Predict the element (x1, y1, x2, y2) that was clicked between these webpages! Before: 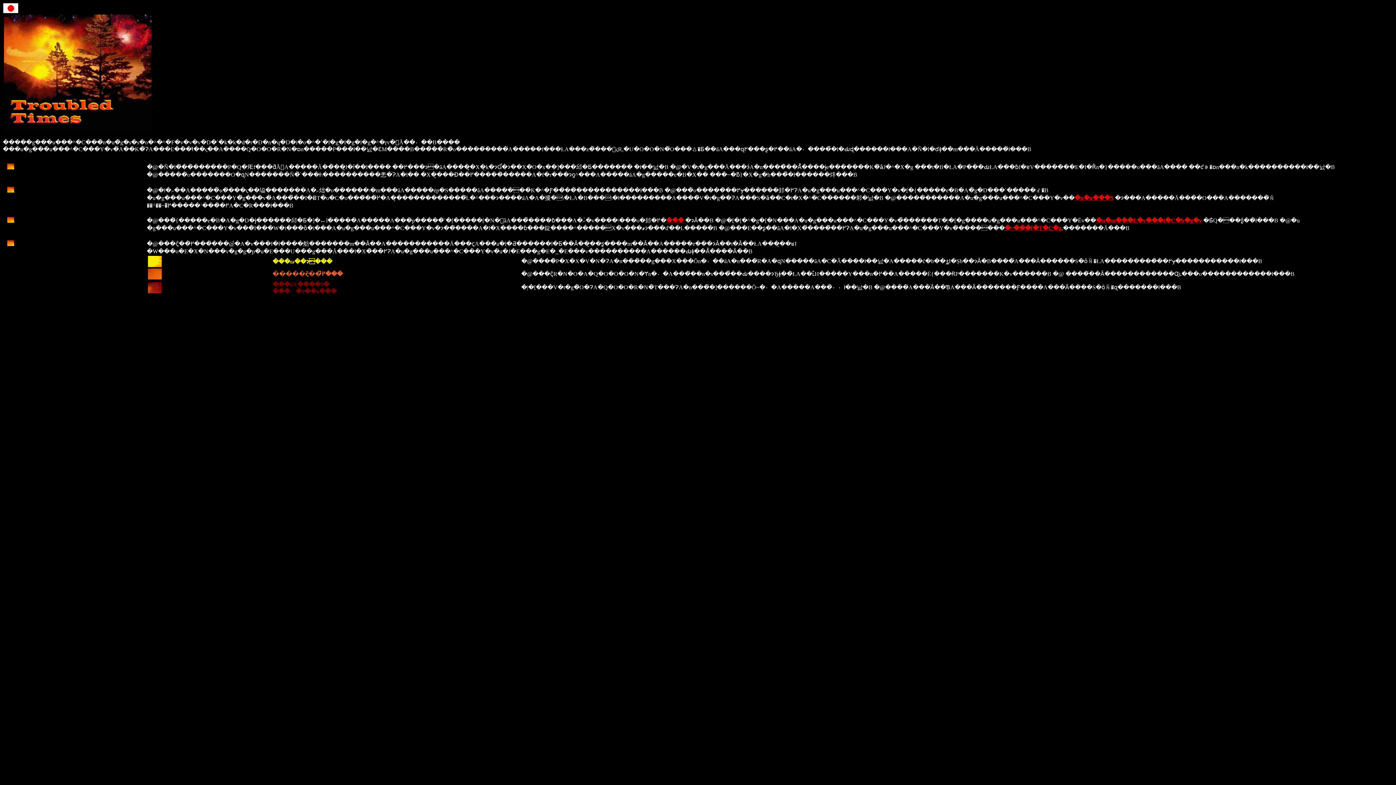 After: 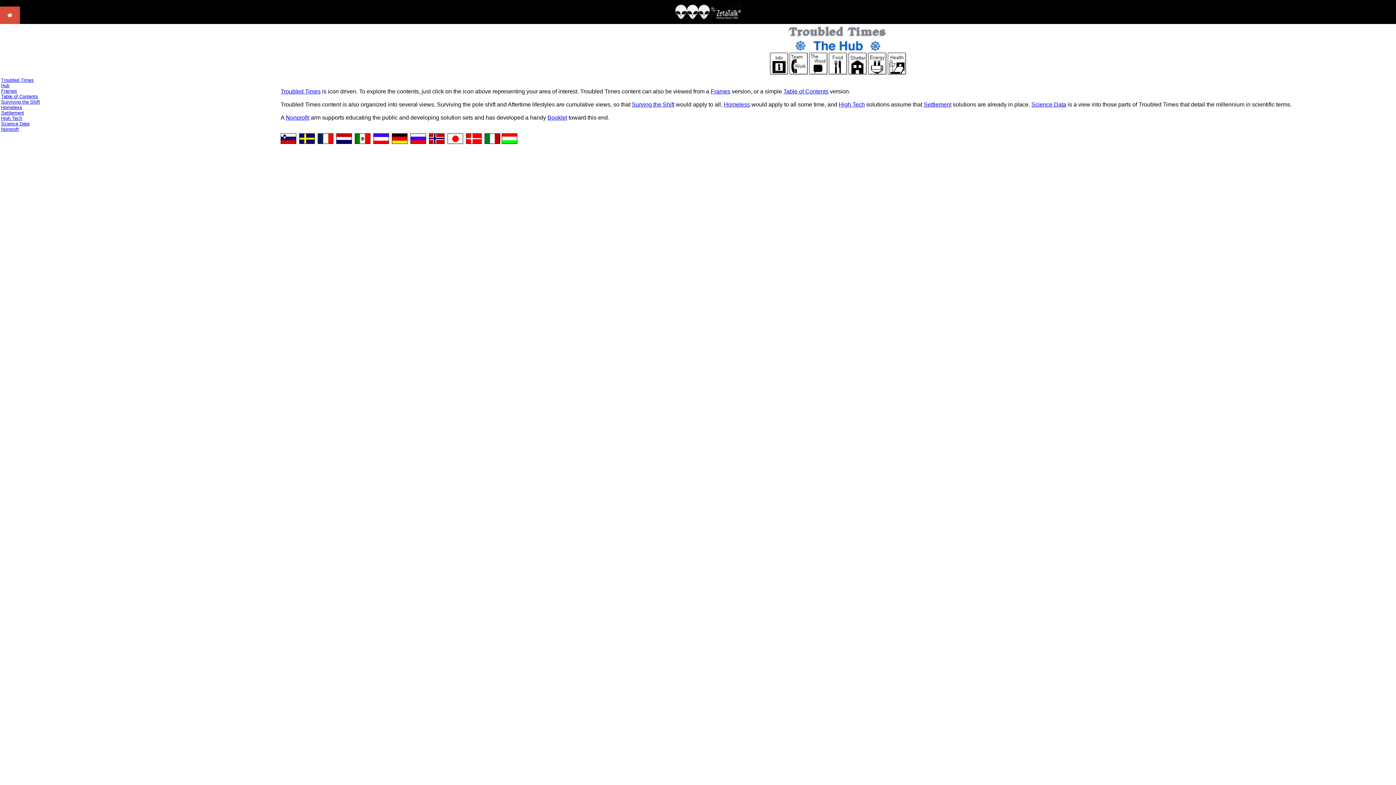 Action: bbox: (1074, 194, 1113, 201) label: �n�u���S